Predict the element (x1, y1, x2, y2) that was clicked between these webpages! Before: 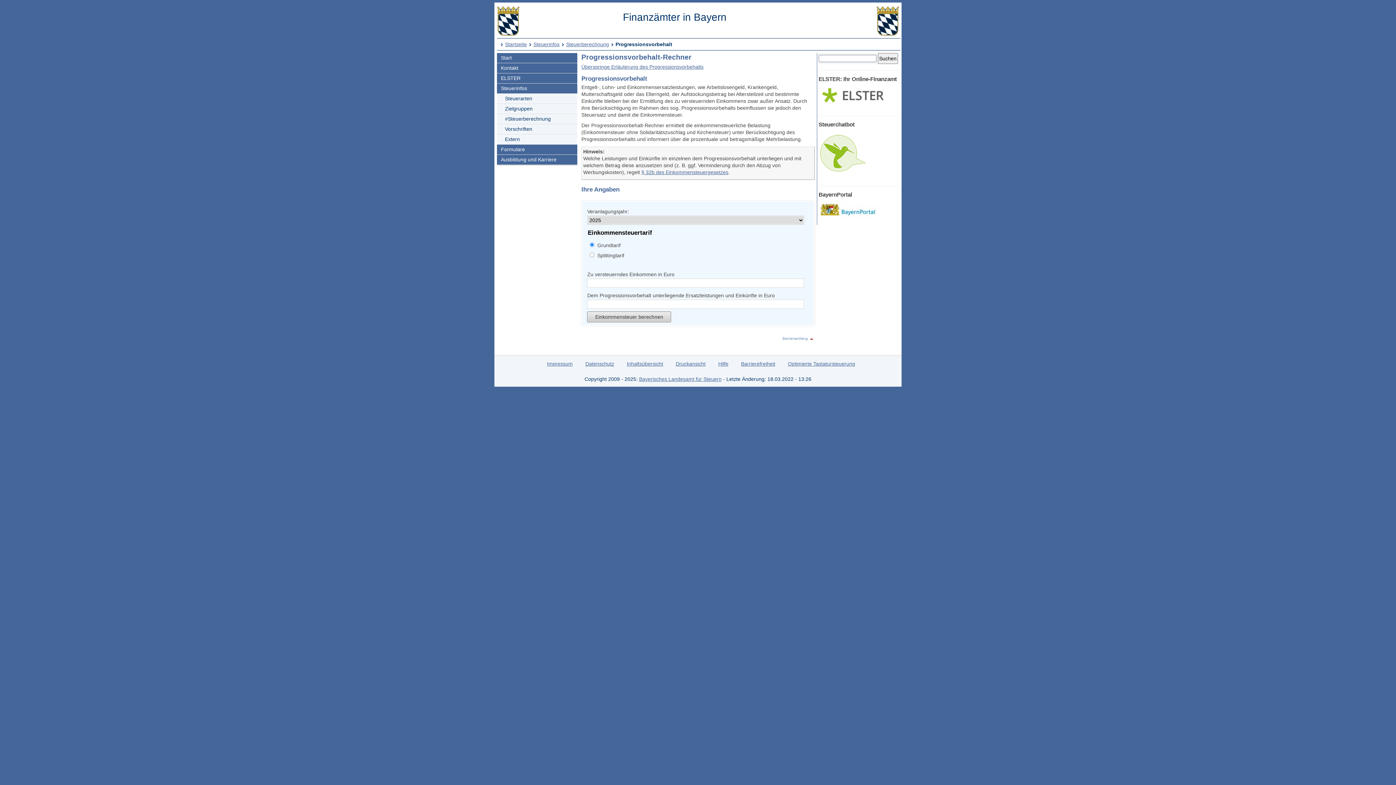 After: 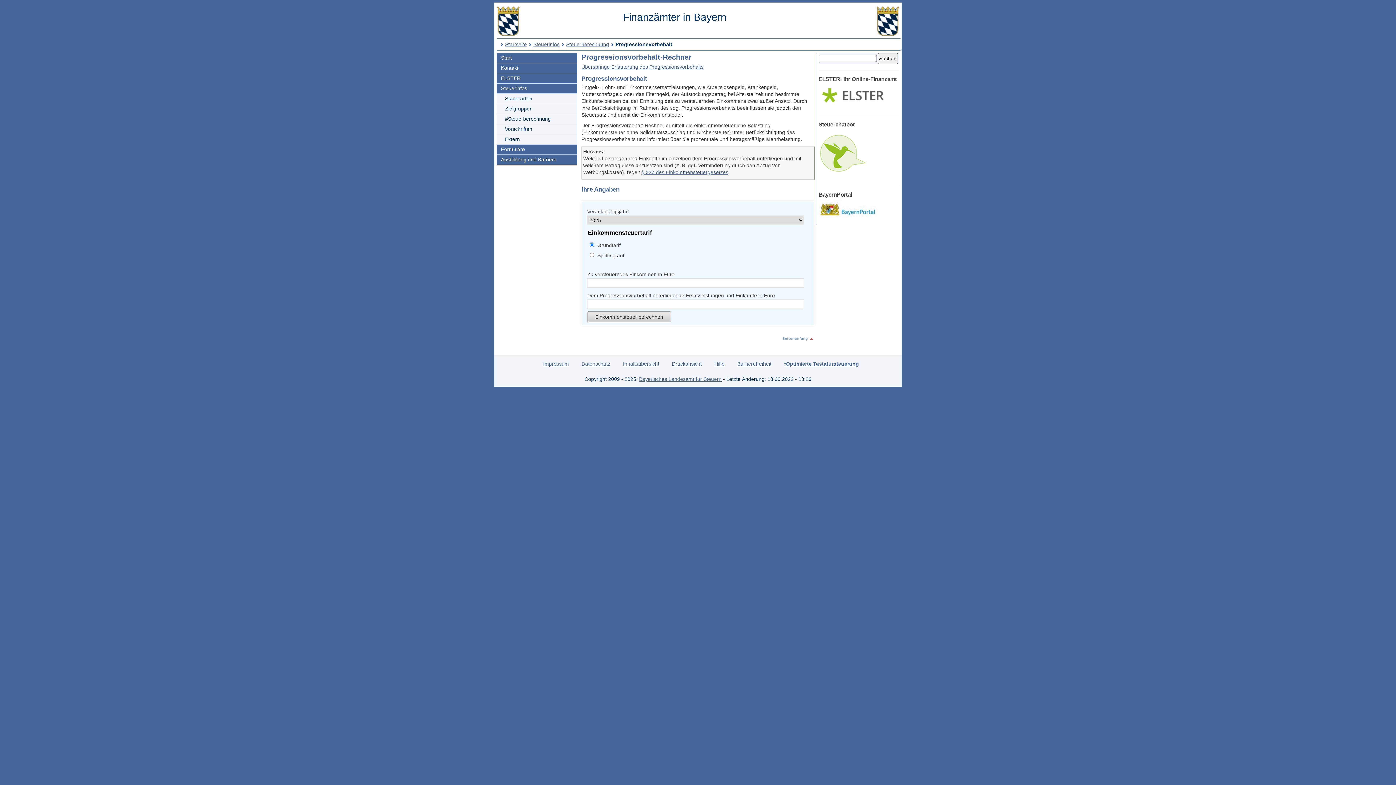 Action: label: Optimierte Tastatursteuerung bbox: (788, 361, 855, 366)